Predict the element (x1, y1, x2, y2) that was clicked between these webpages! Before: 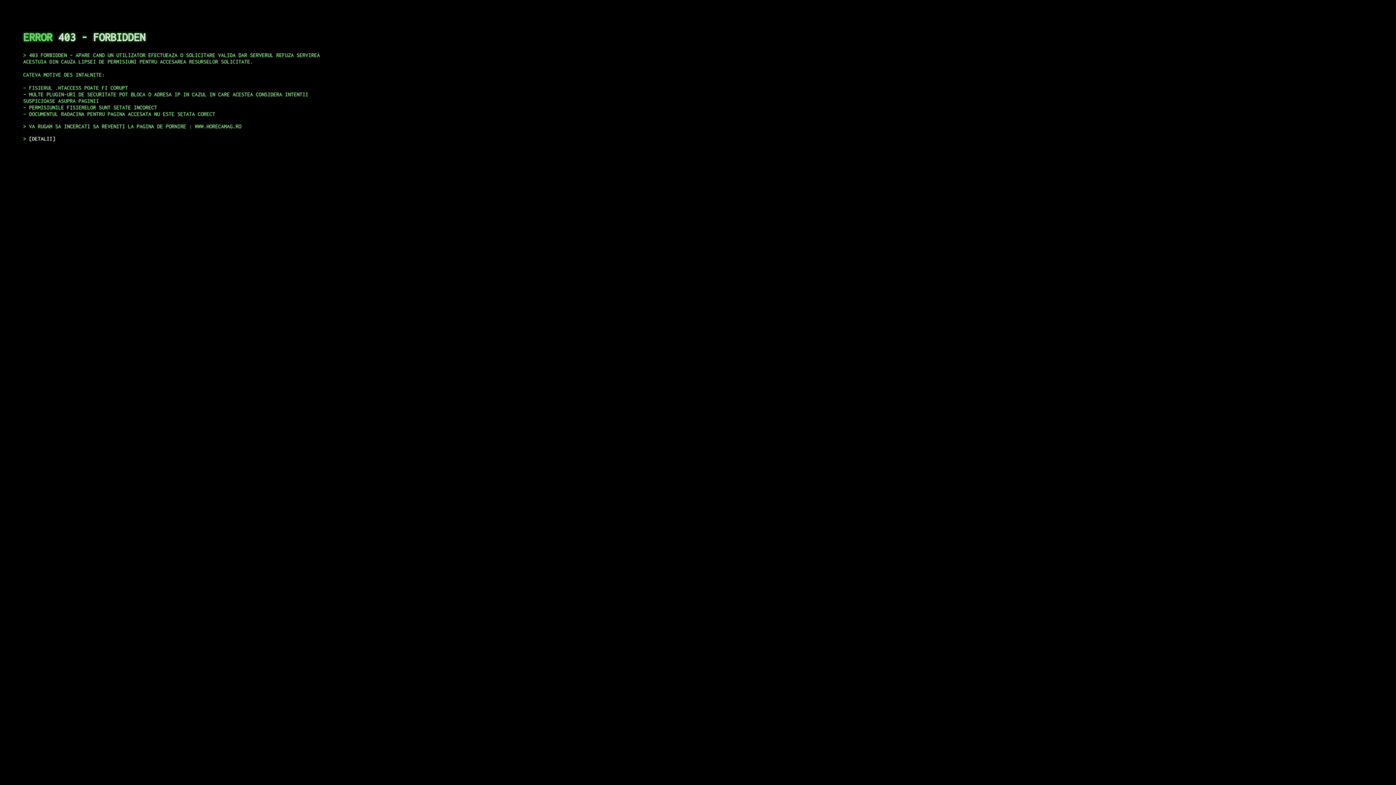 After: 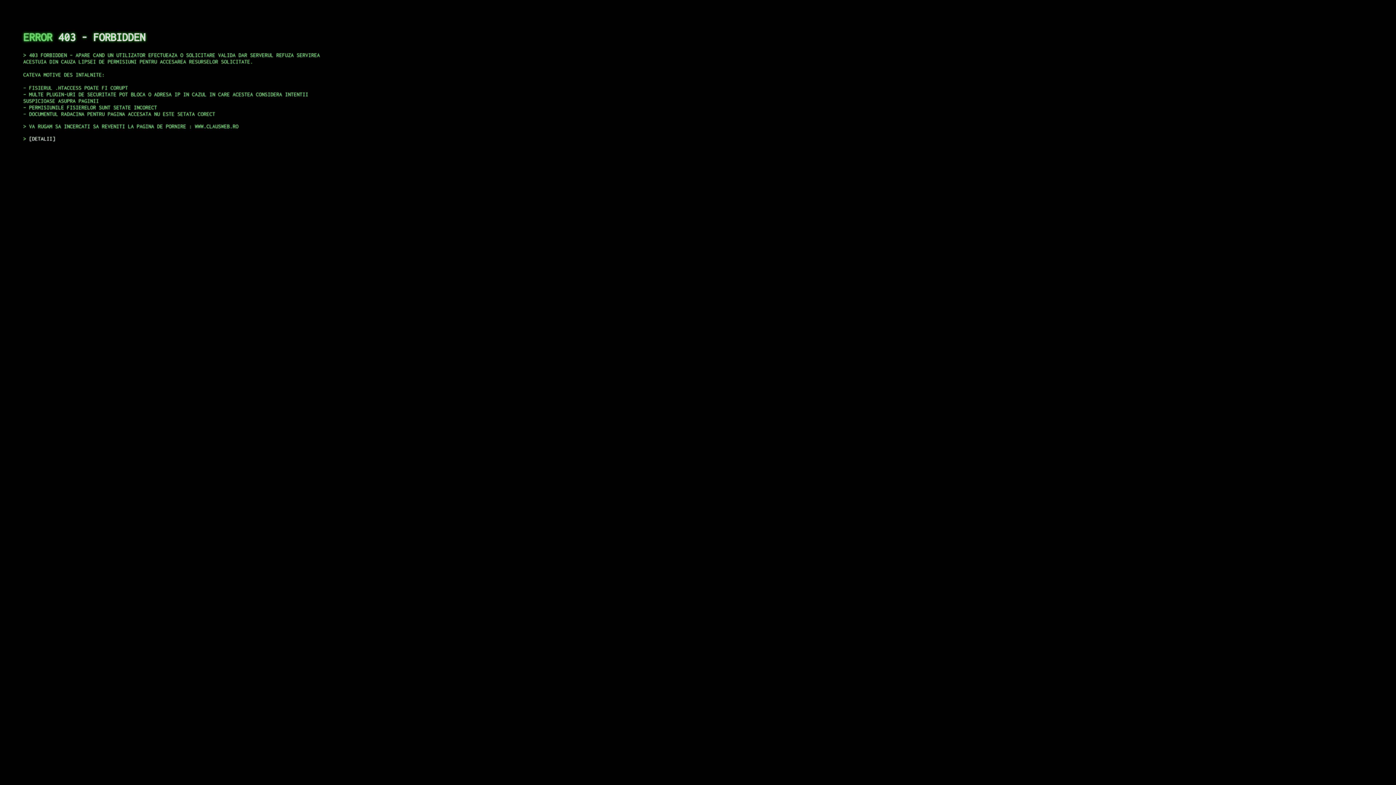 Action: bbox: (29, 135, 55, 141) label: DETALII